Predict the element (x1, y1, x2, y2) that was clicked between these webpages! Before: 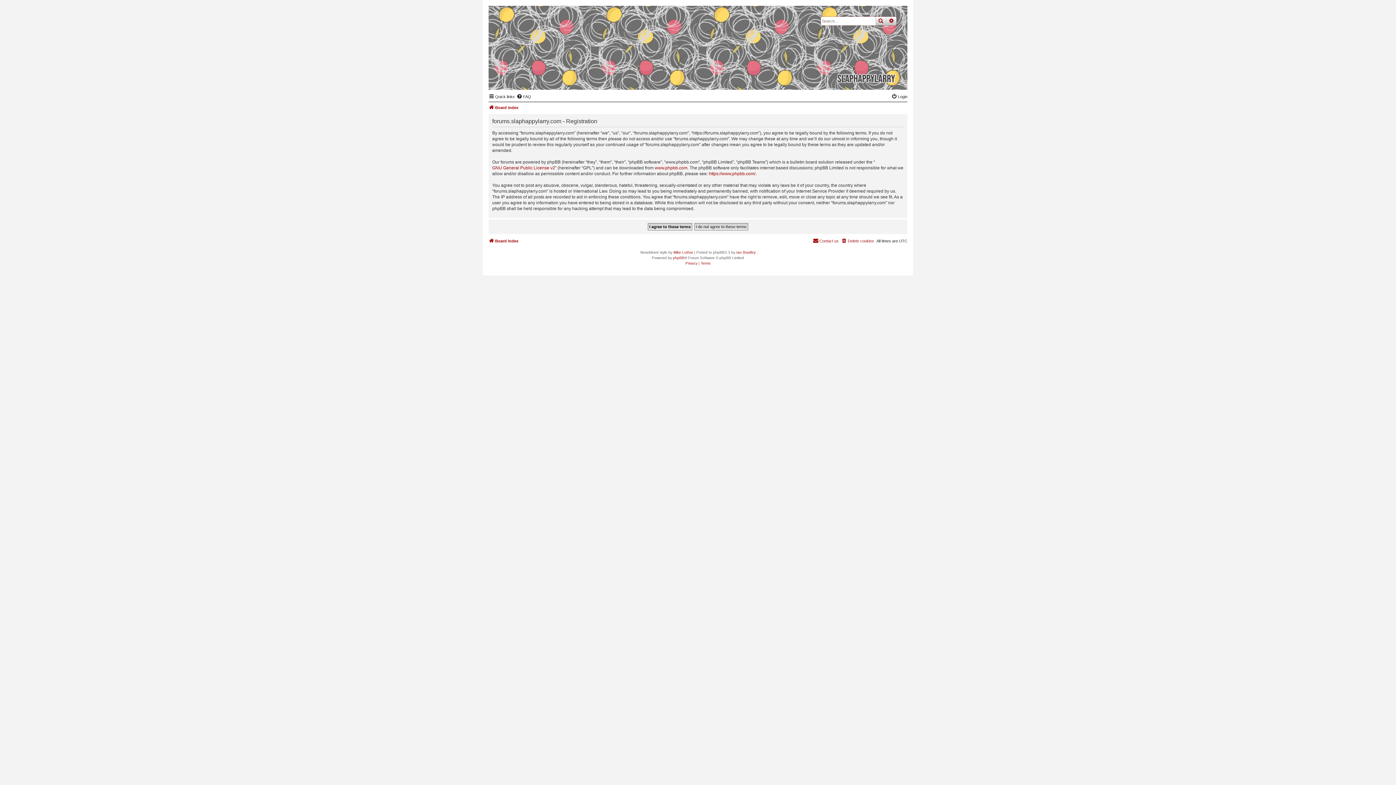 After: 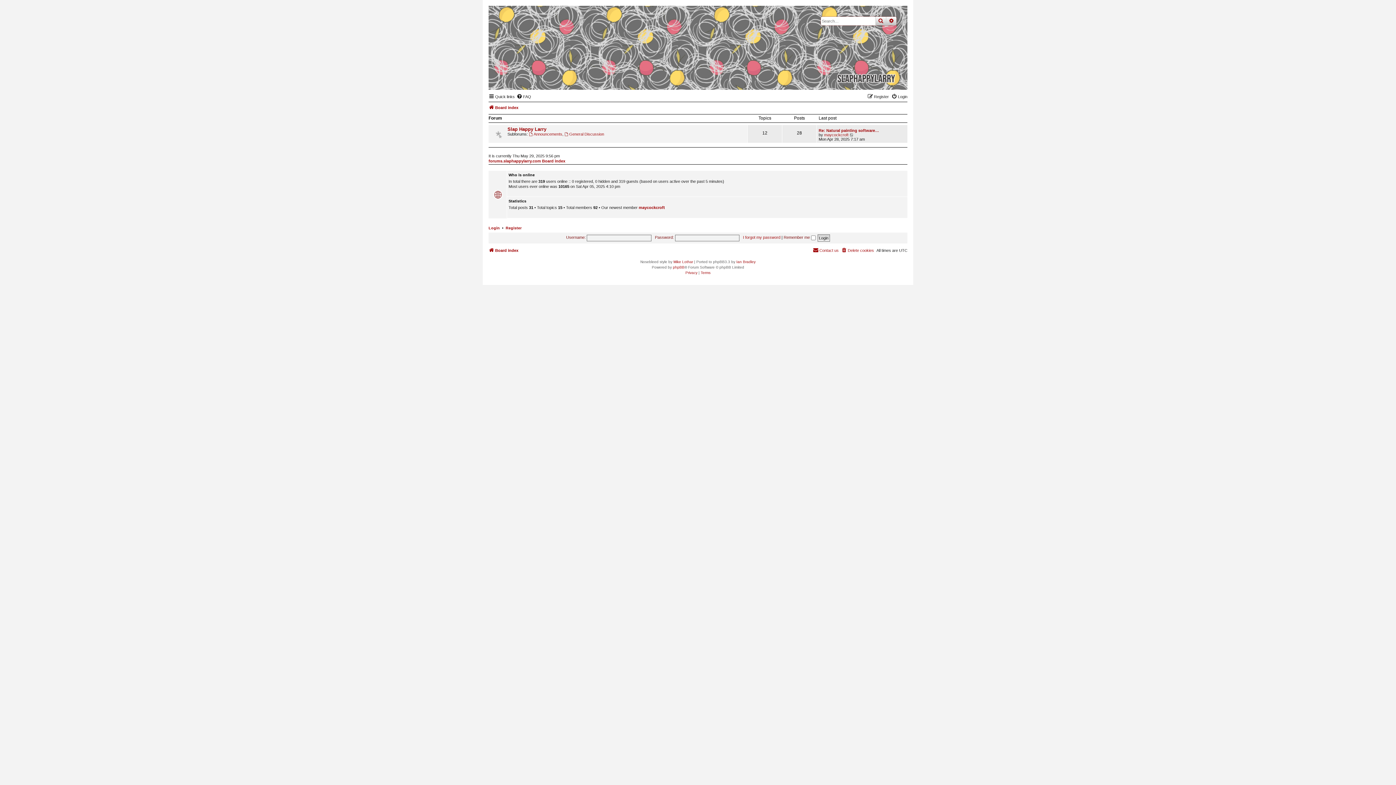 Action: bbox: (836, 71, 896, 85)